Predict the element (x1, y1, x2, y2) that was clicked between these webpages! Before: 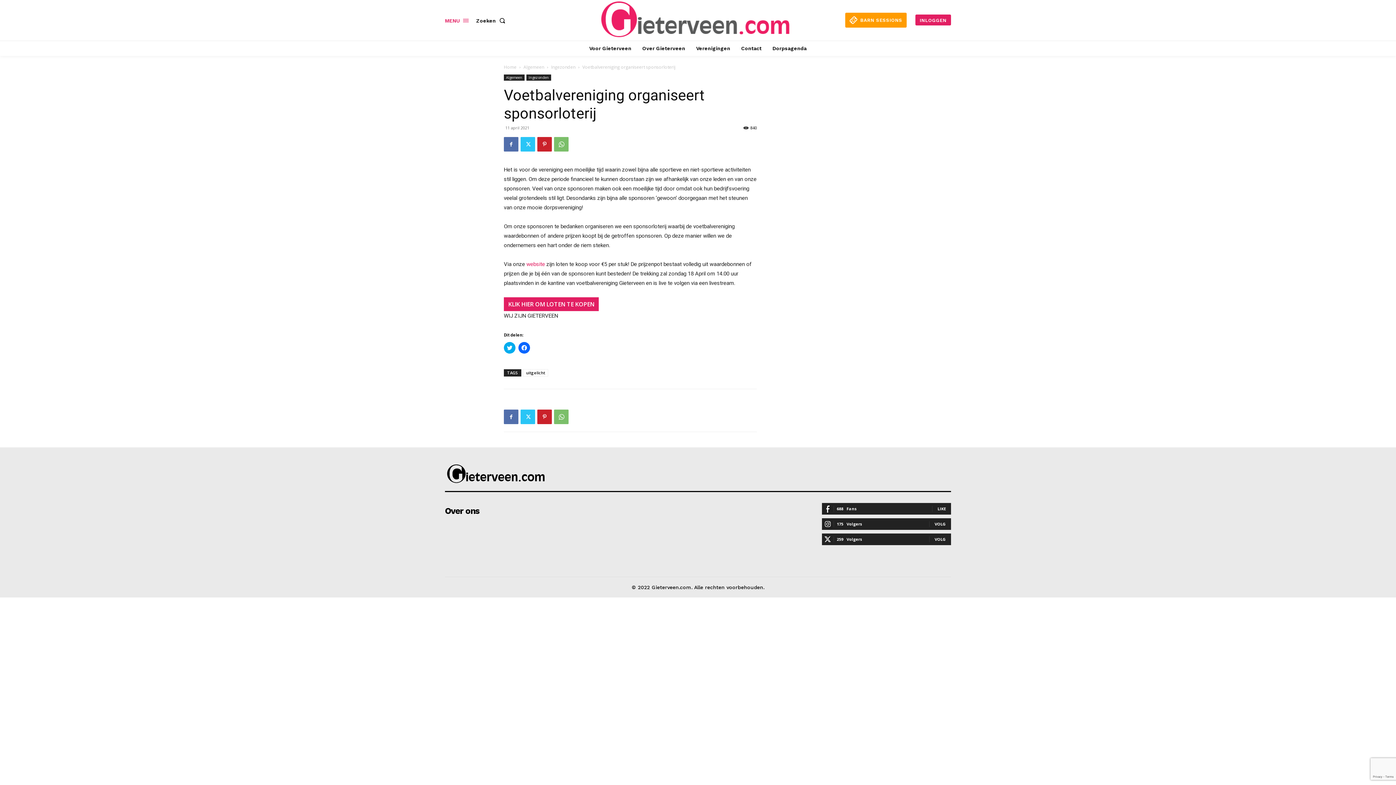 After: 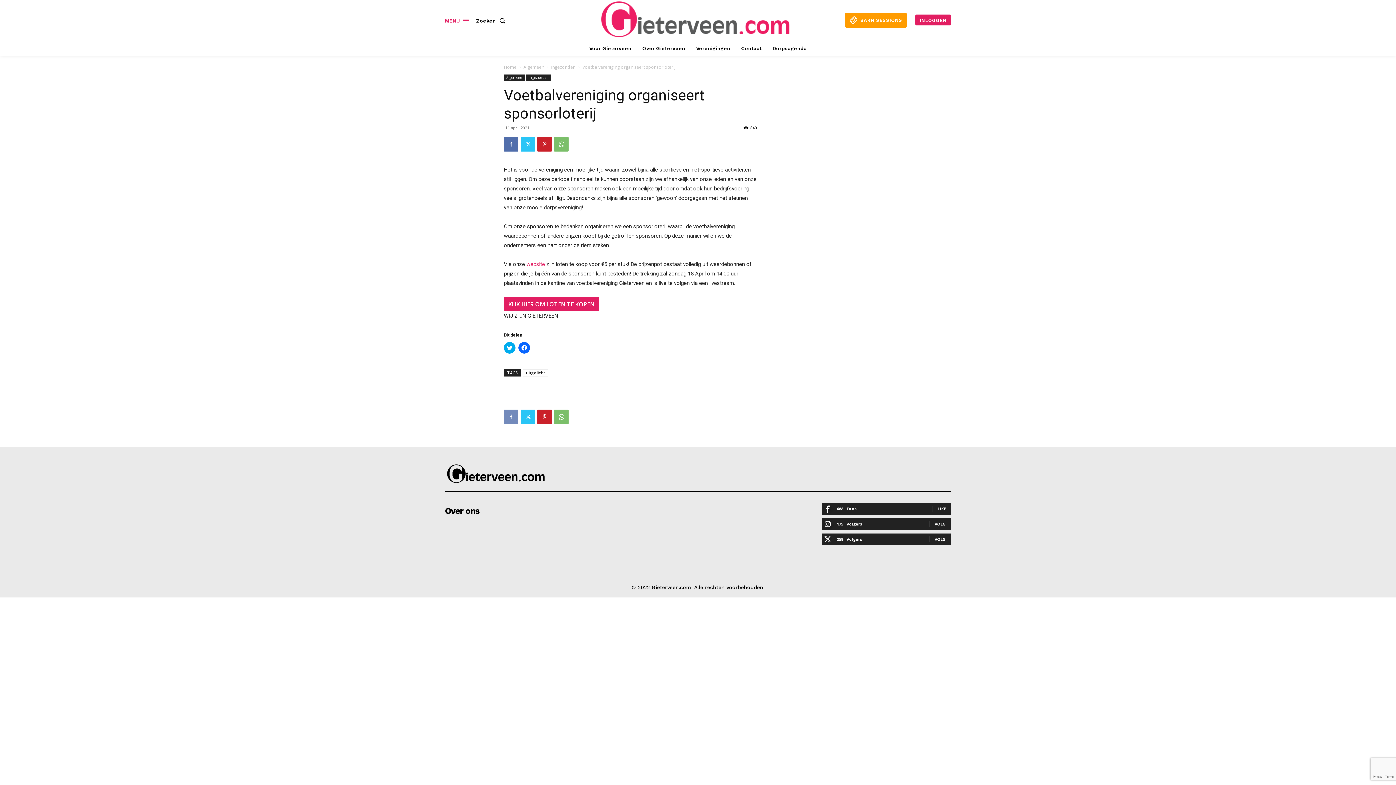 Action: bbox: (504, 409, 518, 424)